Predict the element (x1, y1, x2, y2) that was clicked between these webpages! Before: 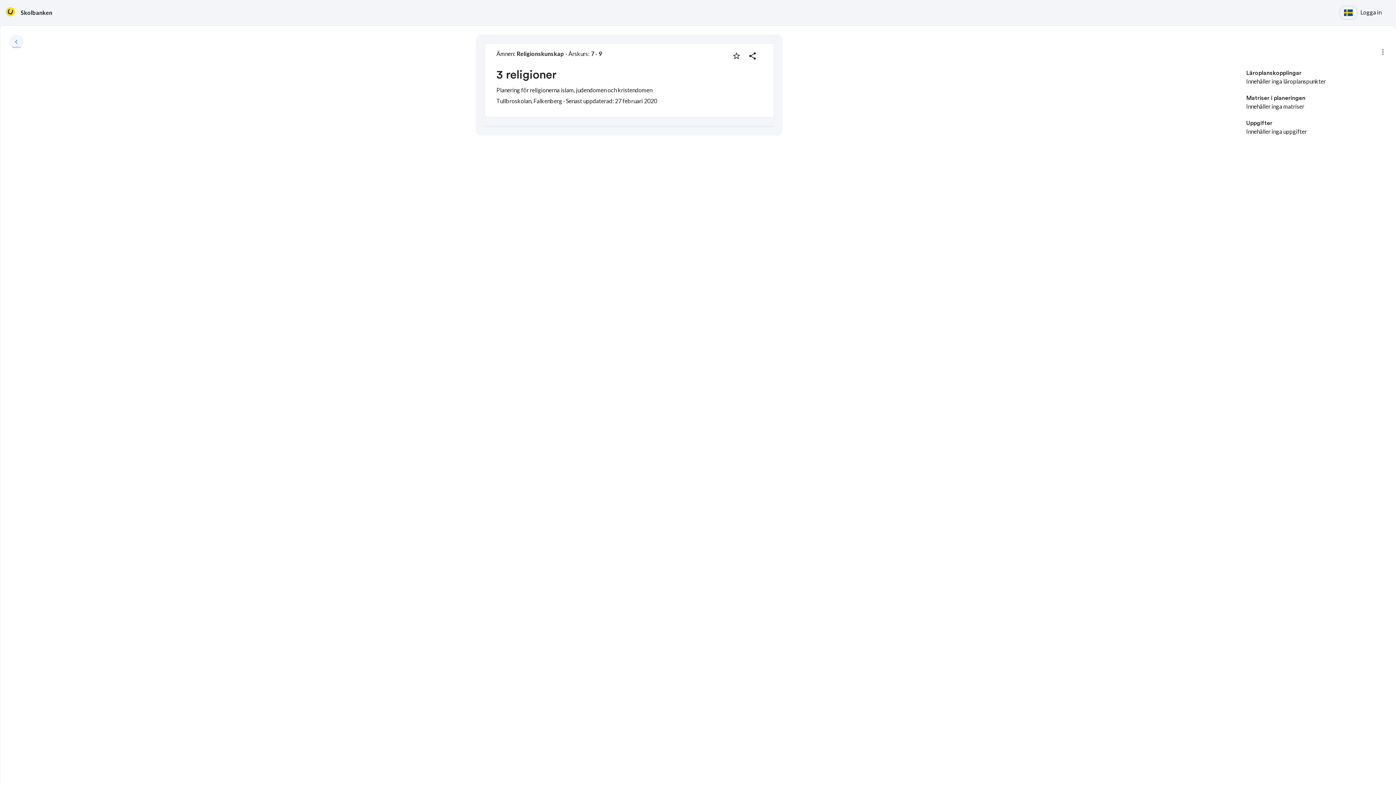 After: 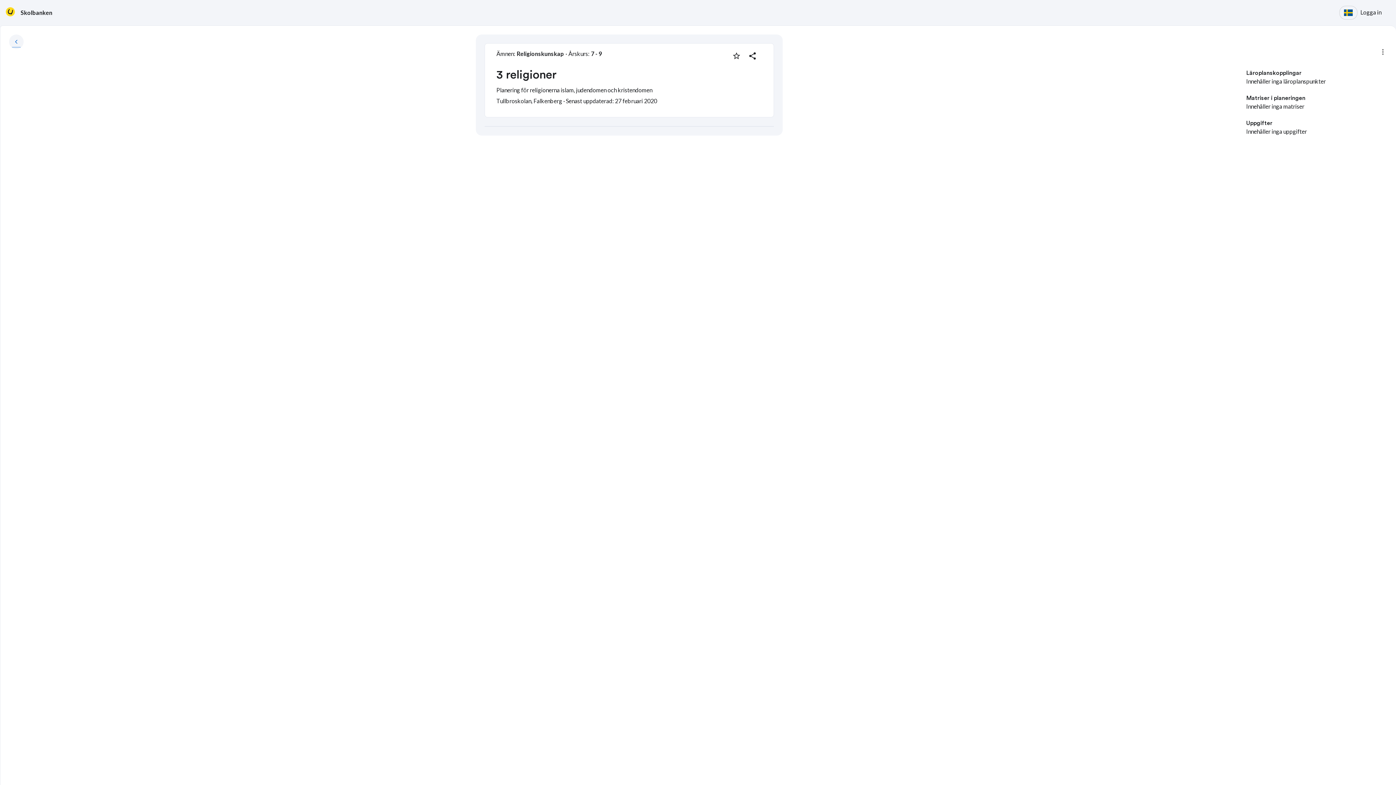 Action: label: Logga in bbox: (1360, 5, 1381, 19)